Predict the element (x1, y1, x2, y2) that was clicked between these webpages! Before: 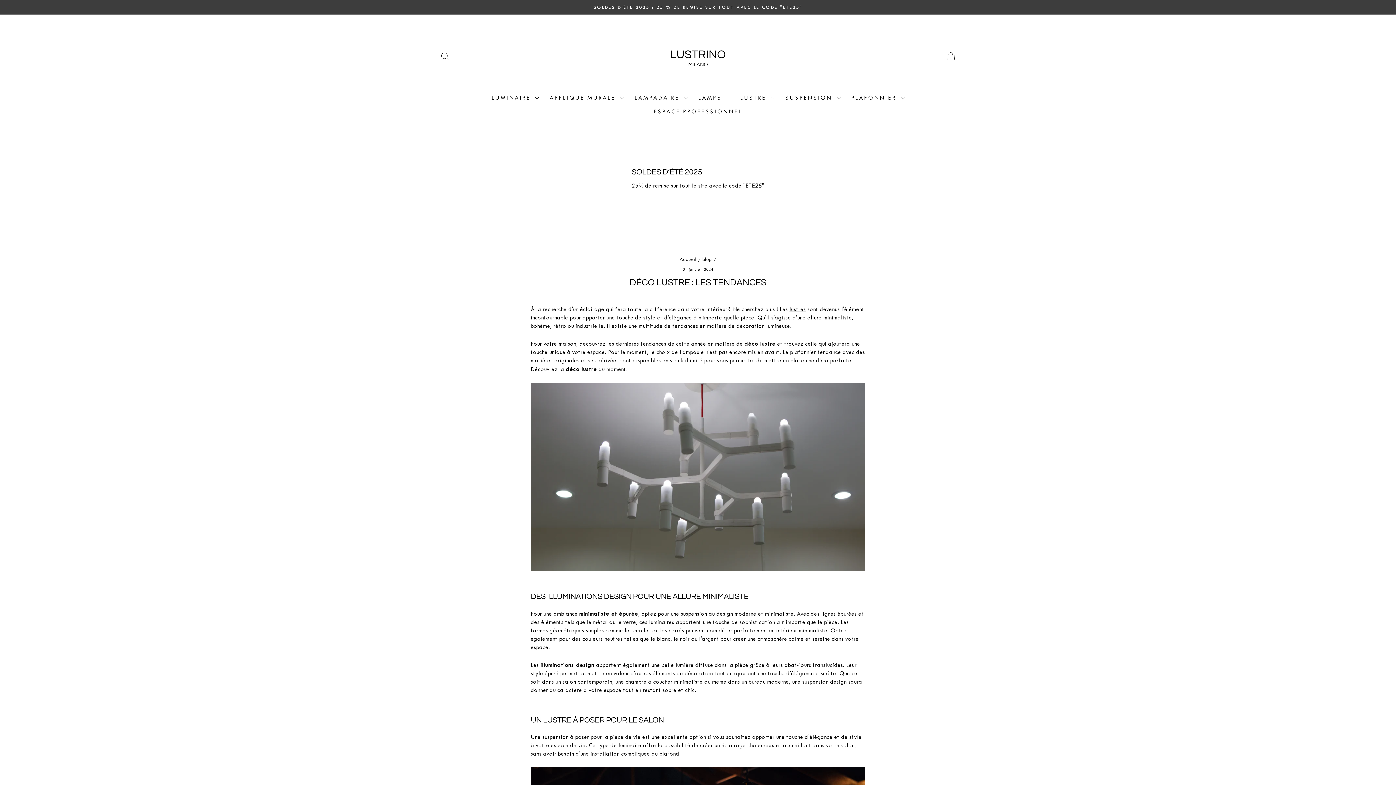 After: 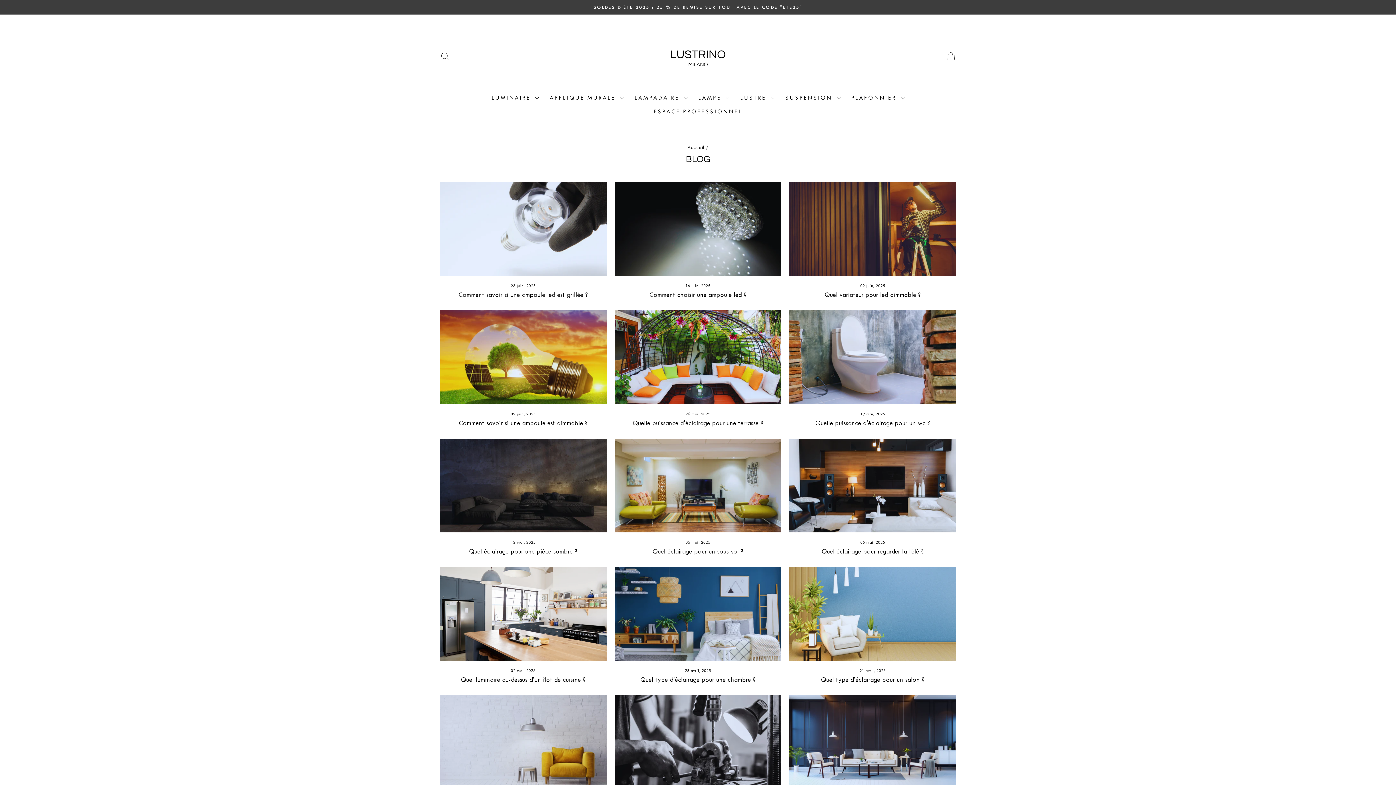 Action: bbox: (702, 256, 712, 262) label: blog